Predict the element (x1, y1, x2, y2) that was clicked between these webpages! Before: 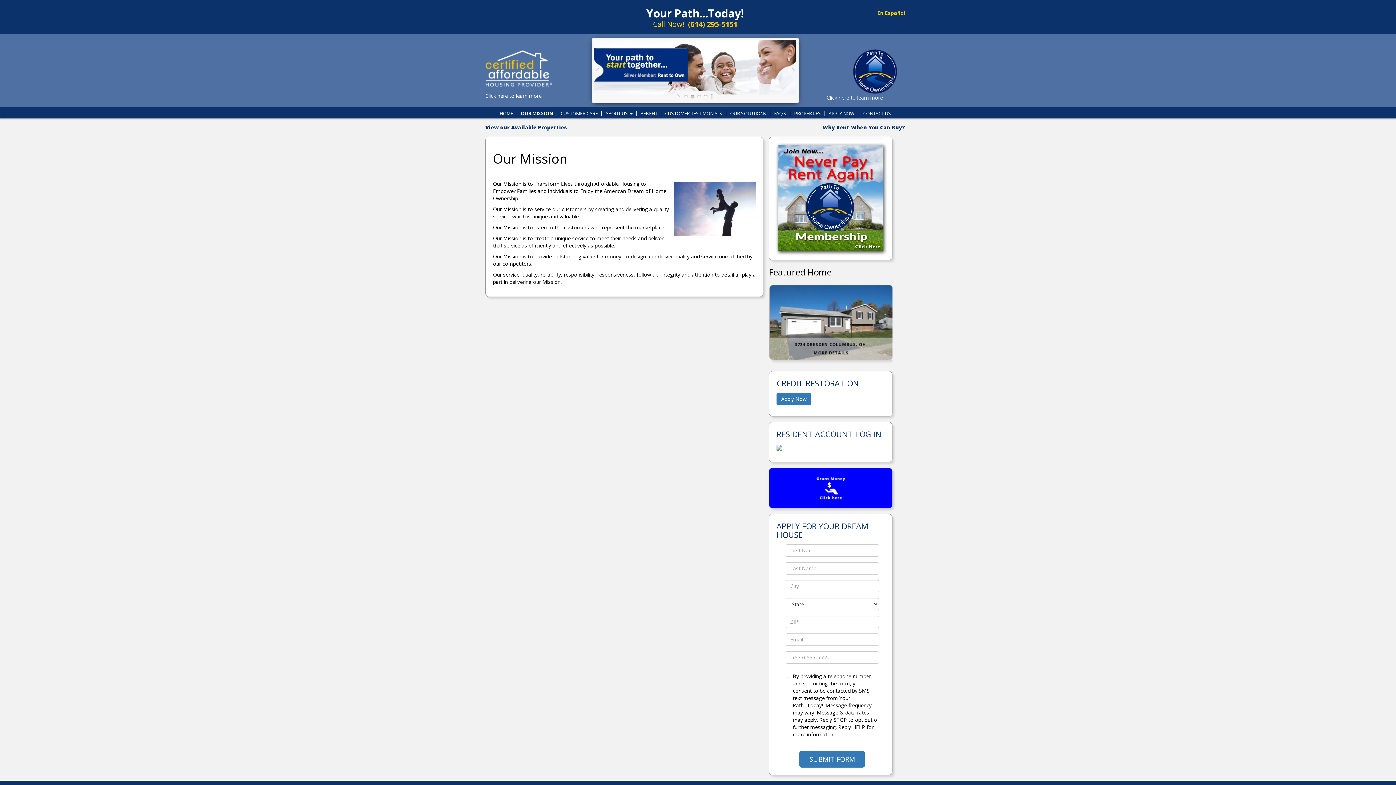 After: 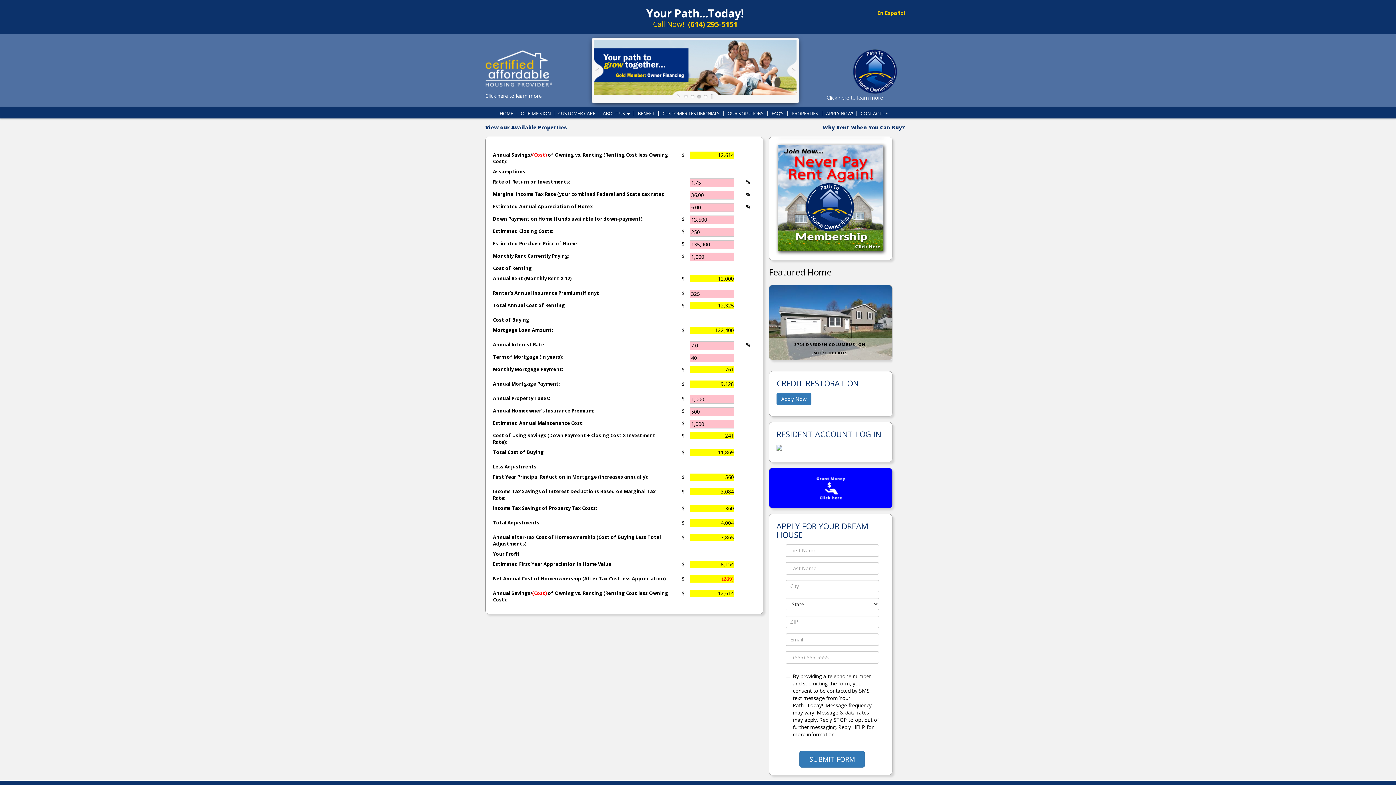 Action: bbox: (822, 124, 905, 130) label: Why Rent When You Can Buy?